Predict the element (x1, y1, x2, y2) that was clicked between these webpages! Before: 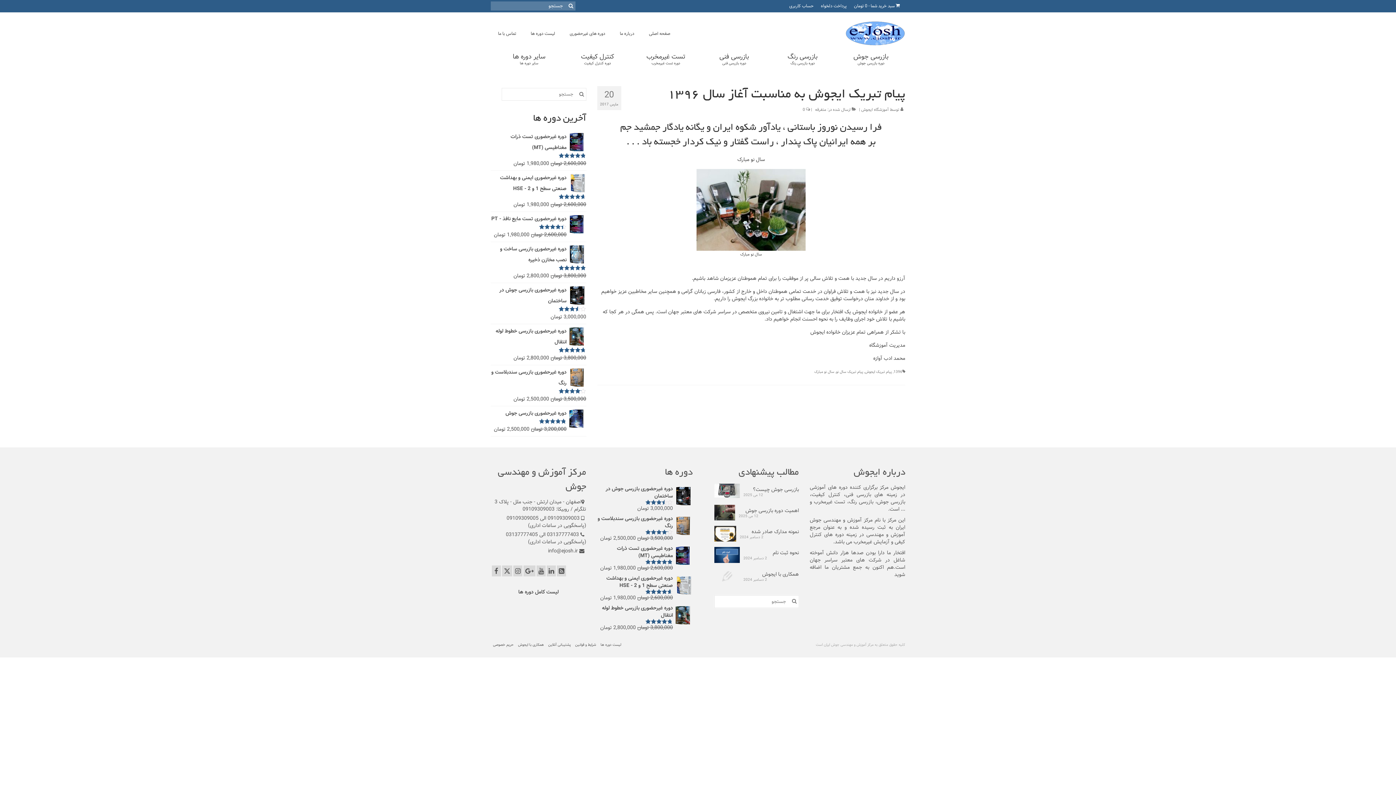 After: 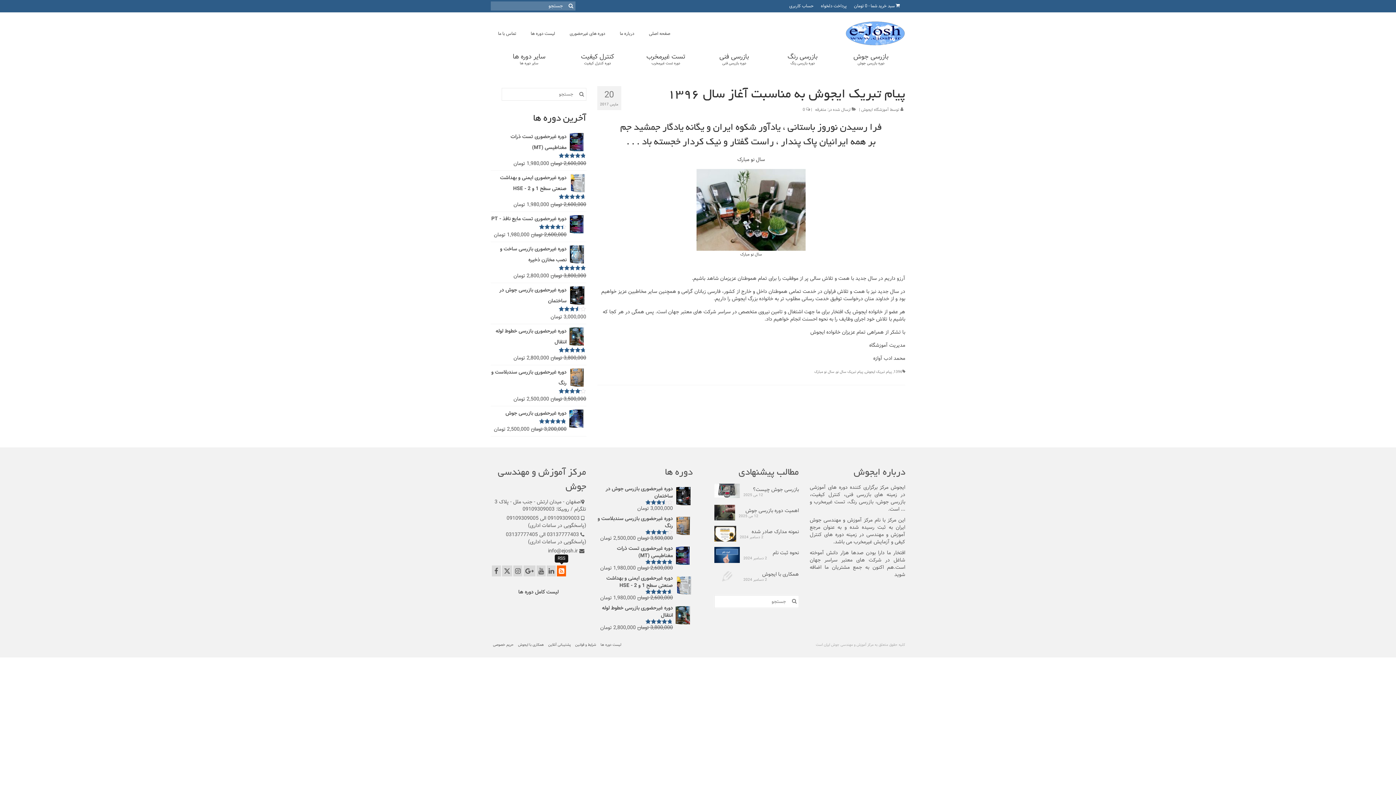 Action: bbox: (557, 565, 566, 576)